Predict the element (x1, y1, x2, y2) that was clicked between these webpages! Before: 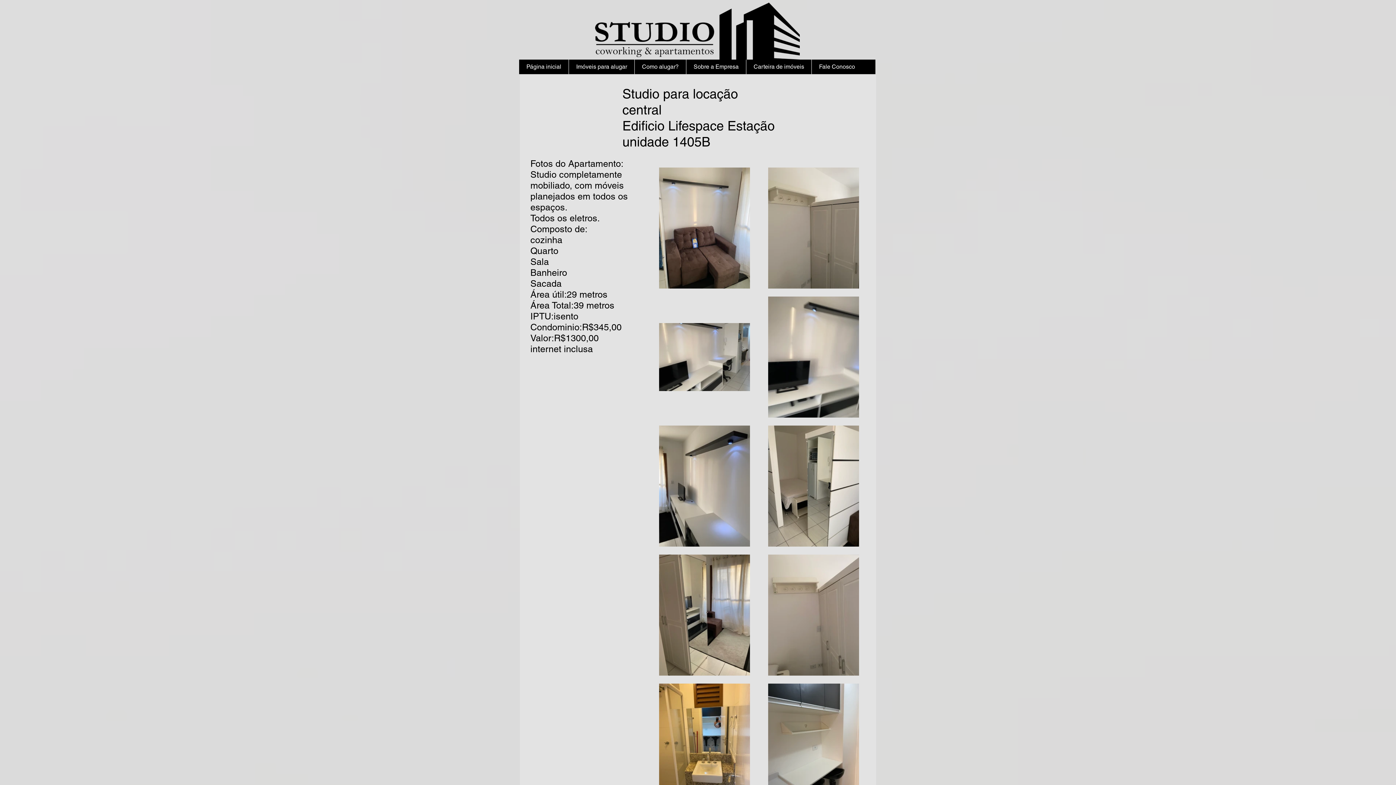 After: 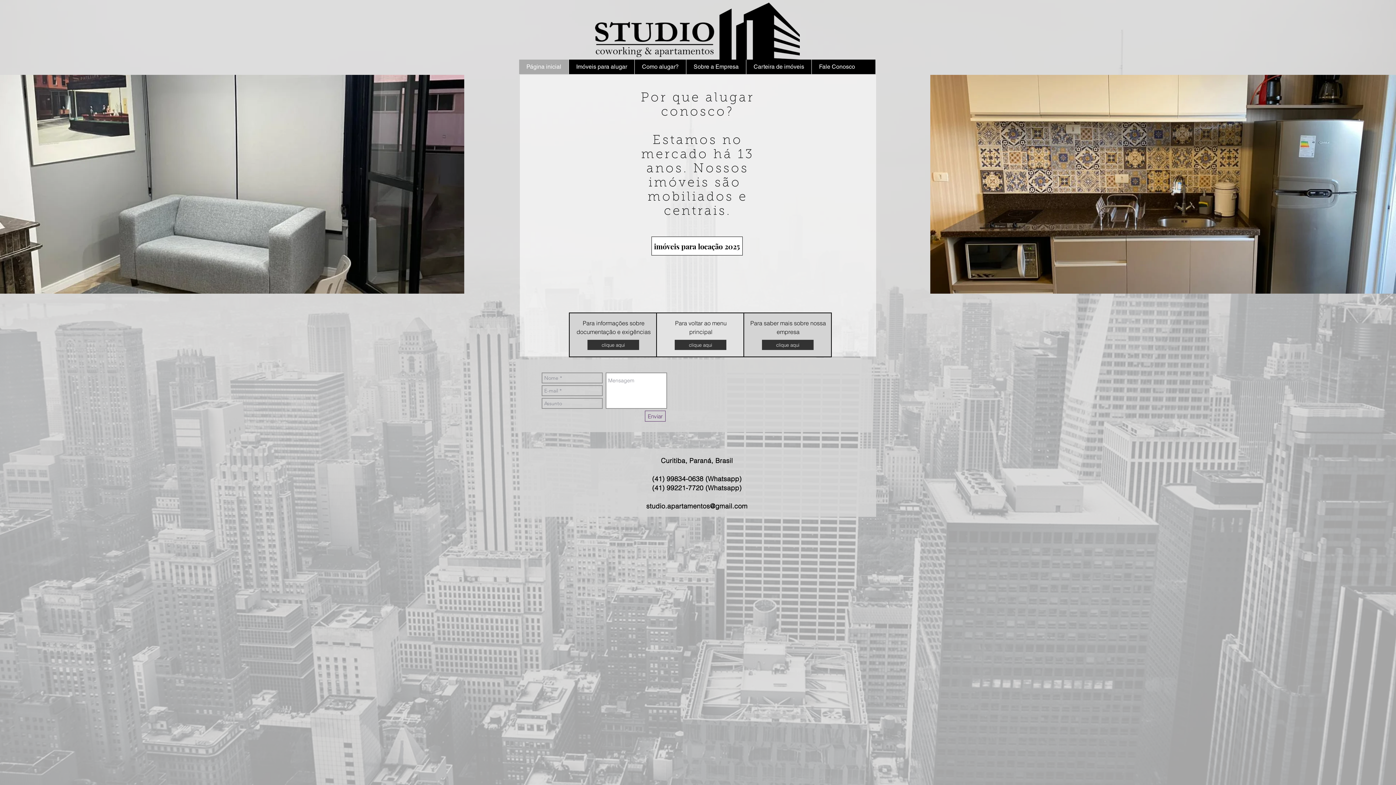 Action: bbox: (519, 59, 568, 74) label: Página inicial